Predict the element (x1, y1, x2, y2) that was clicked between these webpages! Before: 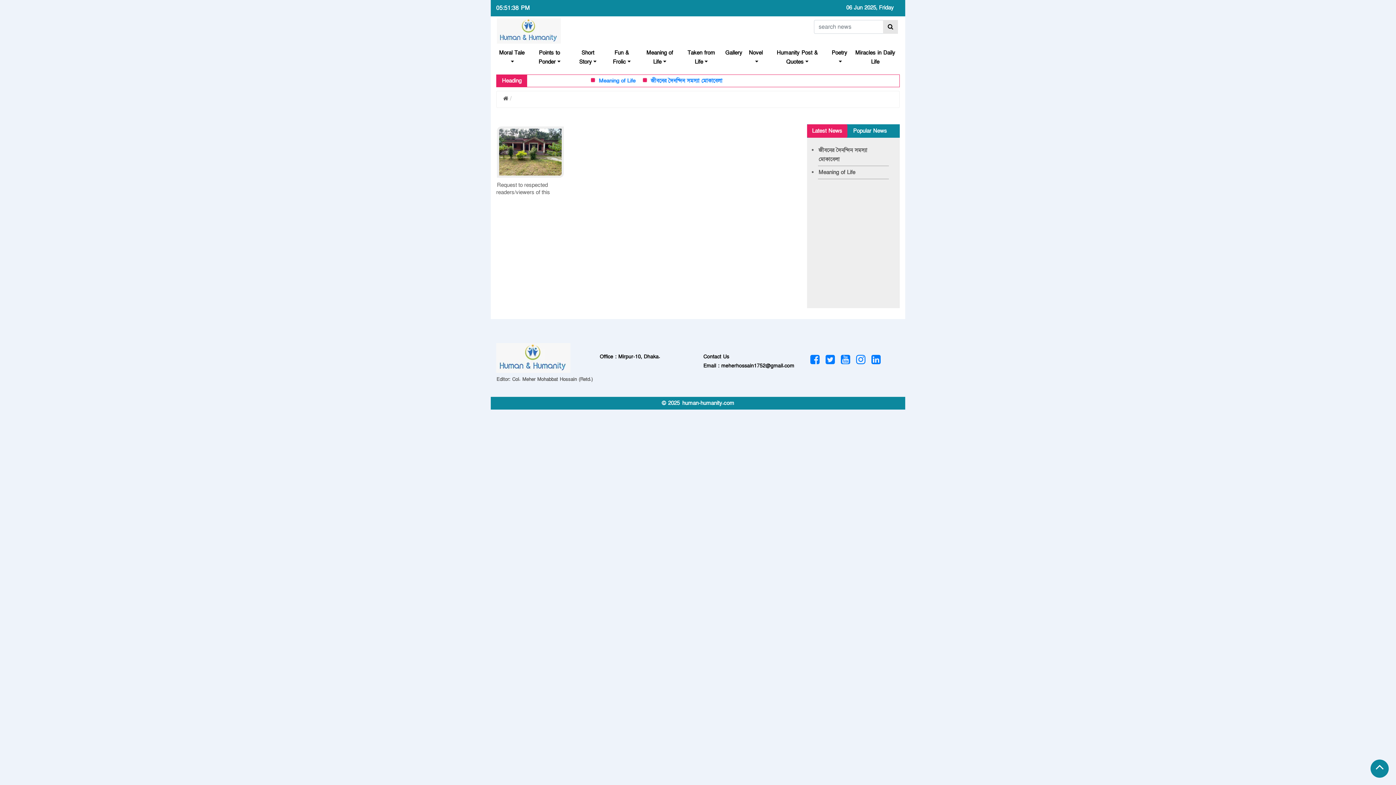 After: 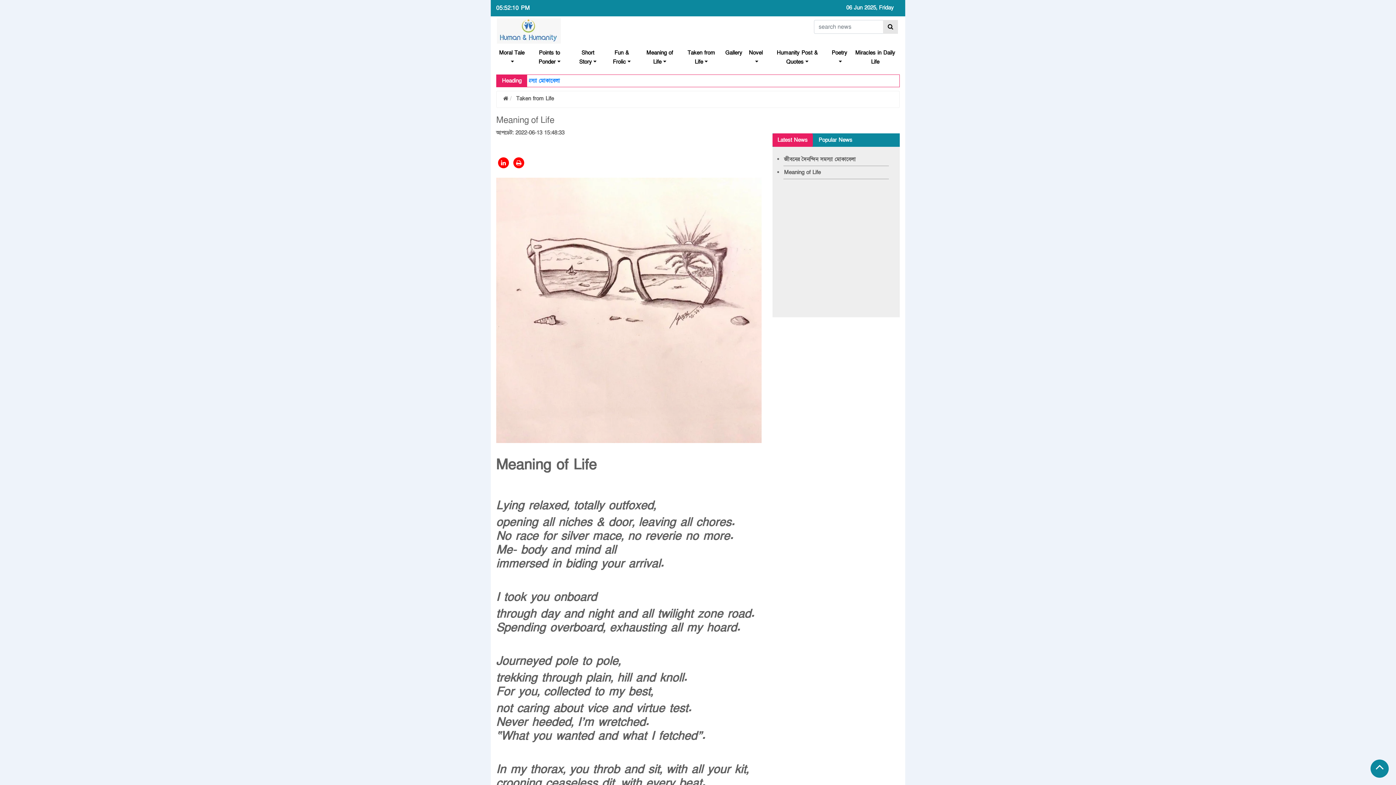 Action: bbox: (818, 168, 889, 177) label: Meaning of Life